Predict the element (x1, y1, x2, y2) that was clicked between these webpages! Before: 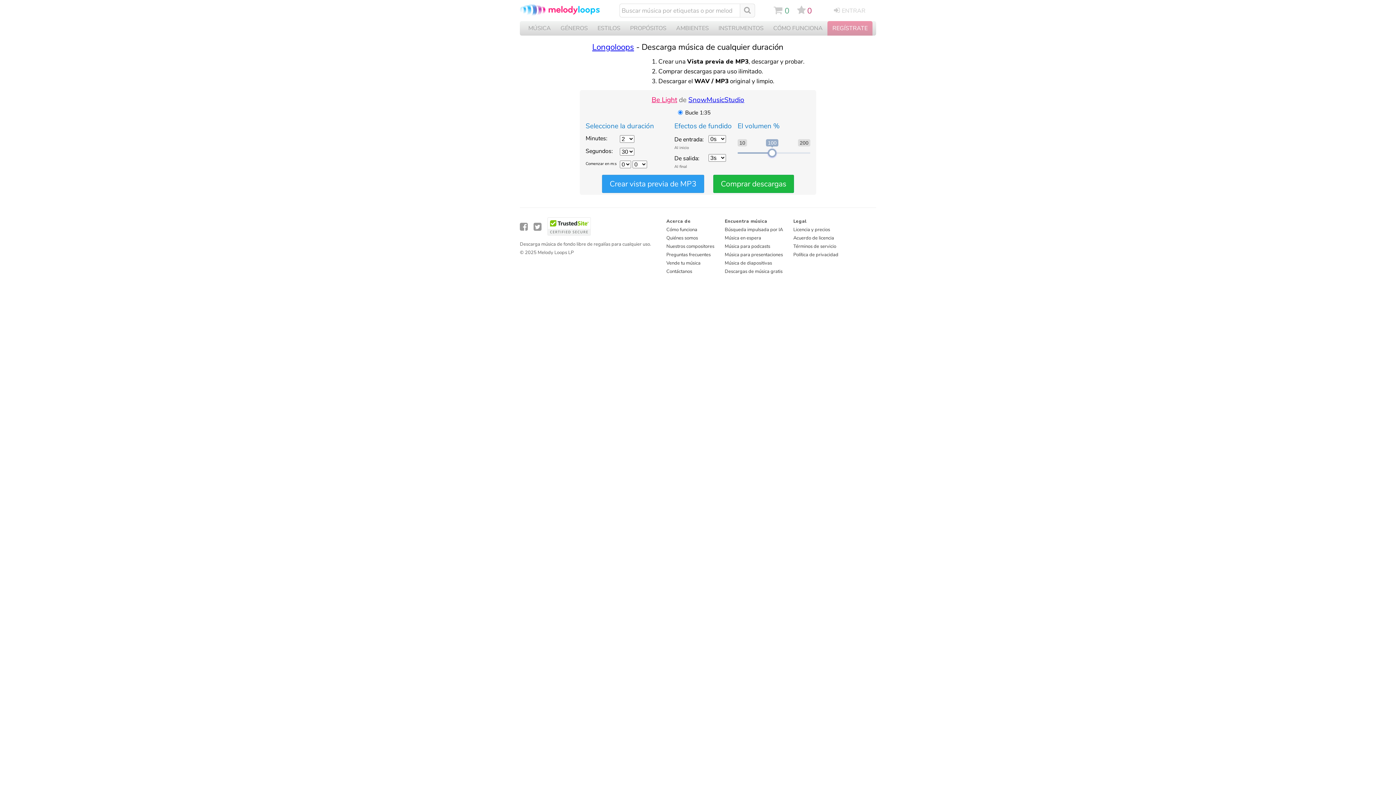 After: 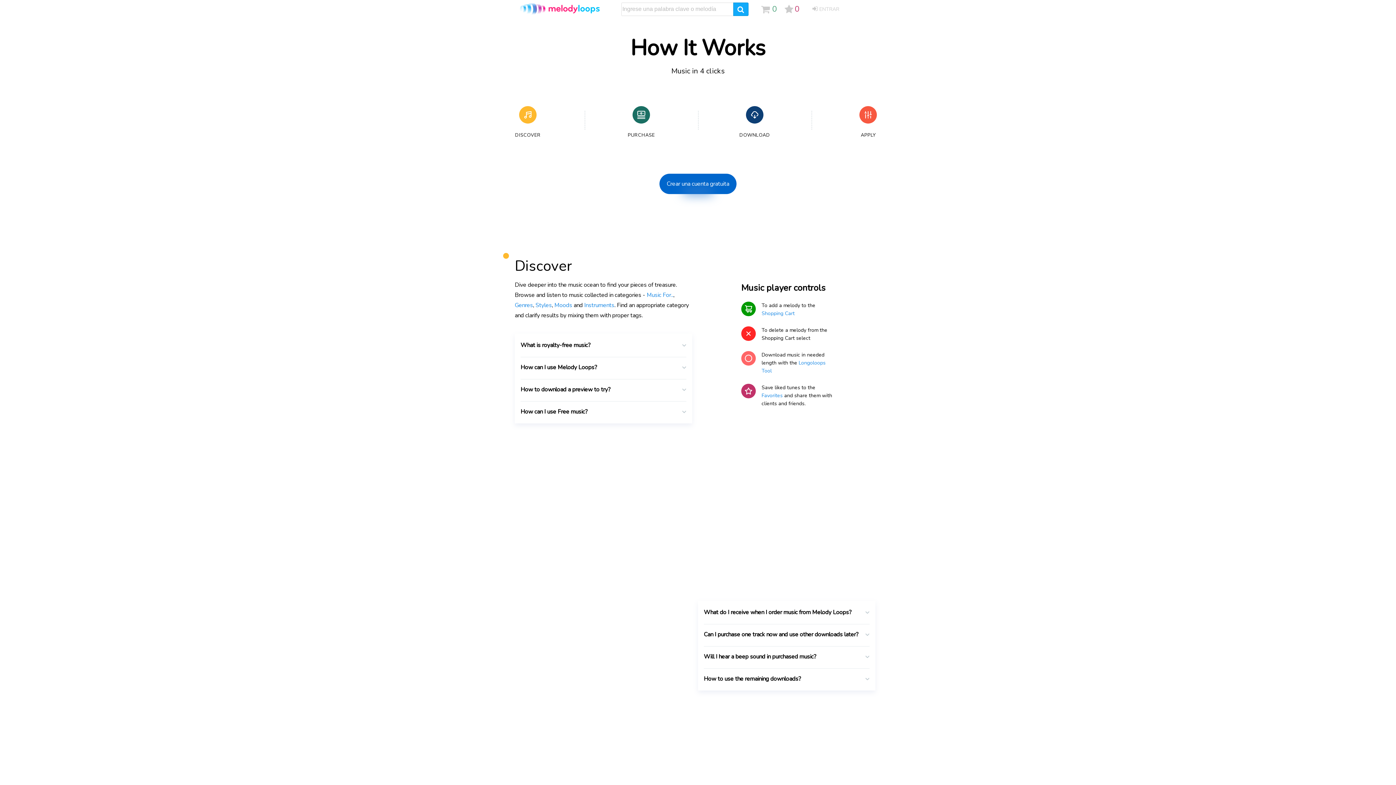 Action: label: Cómo funciona bbox: (666, 226, 697, 233)